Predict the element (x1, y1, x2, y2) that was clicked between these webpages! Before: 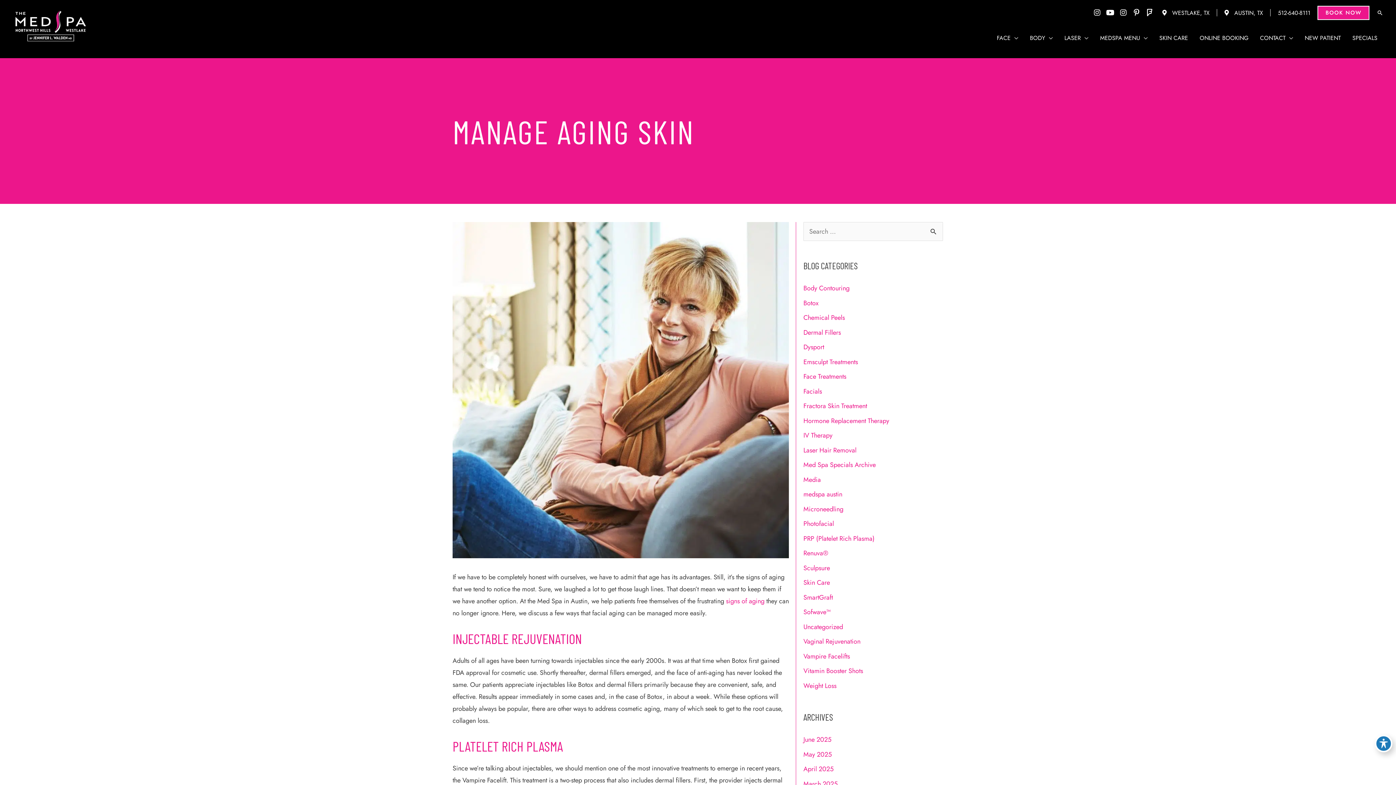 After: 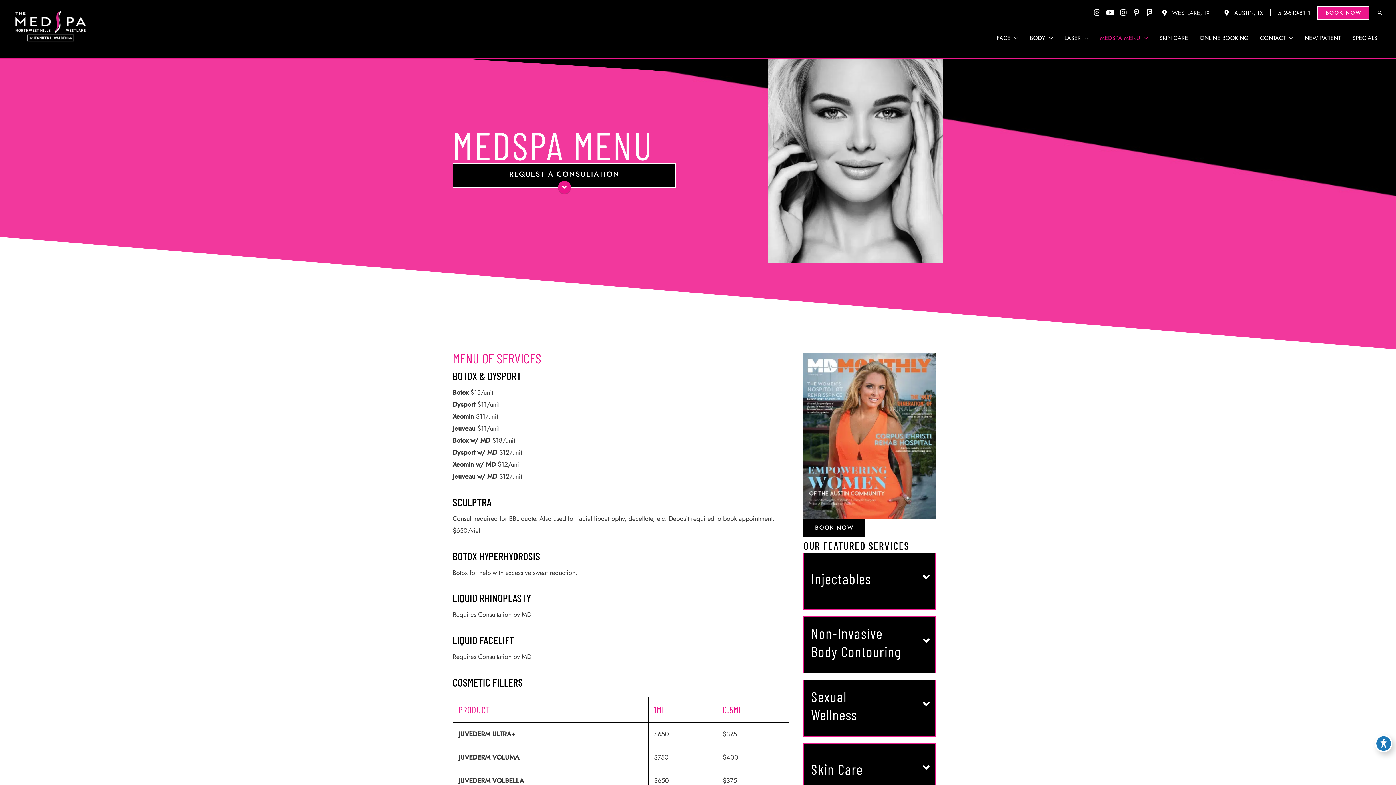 Action: bbox: (1094, 25, 1153, 50) label: MEDSPA MENU